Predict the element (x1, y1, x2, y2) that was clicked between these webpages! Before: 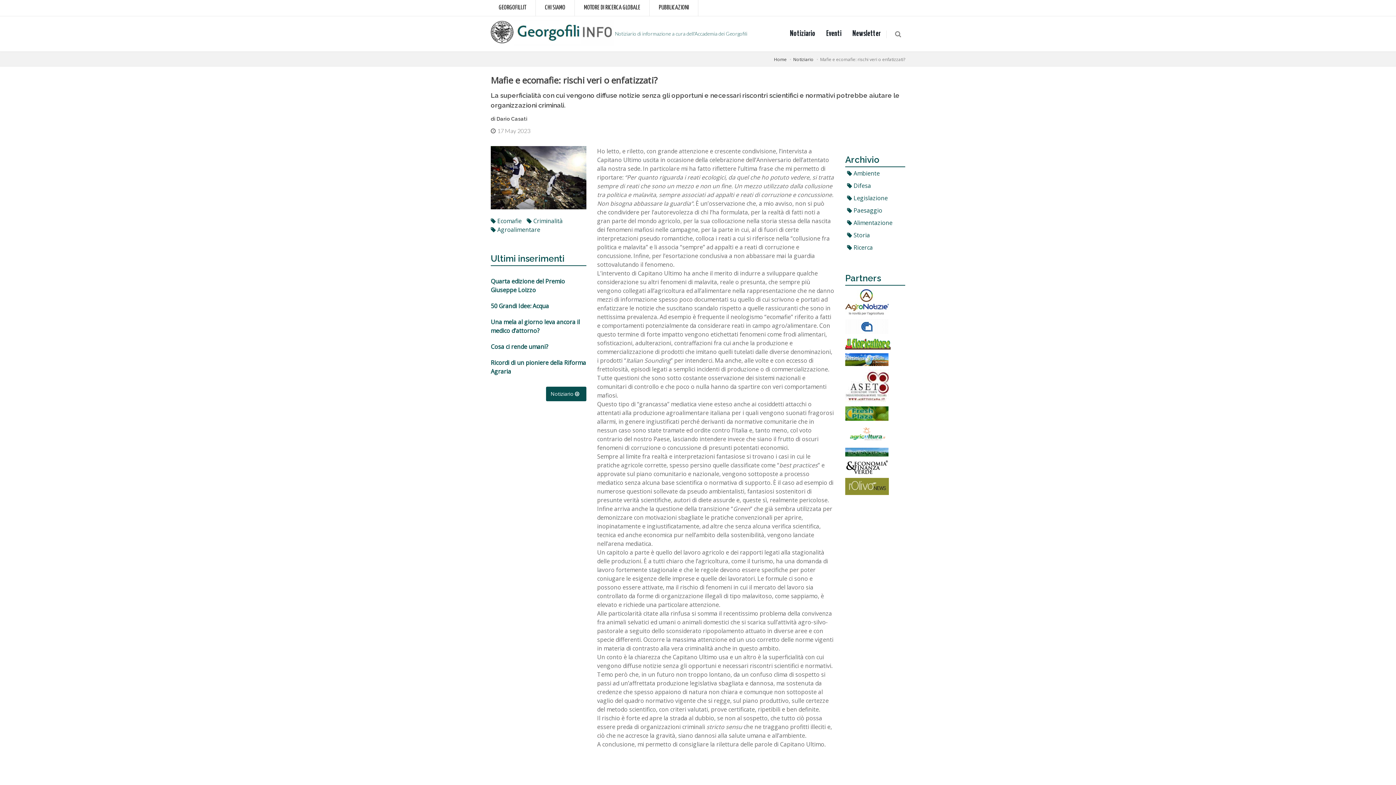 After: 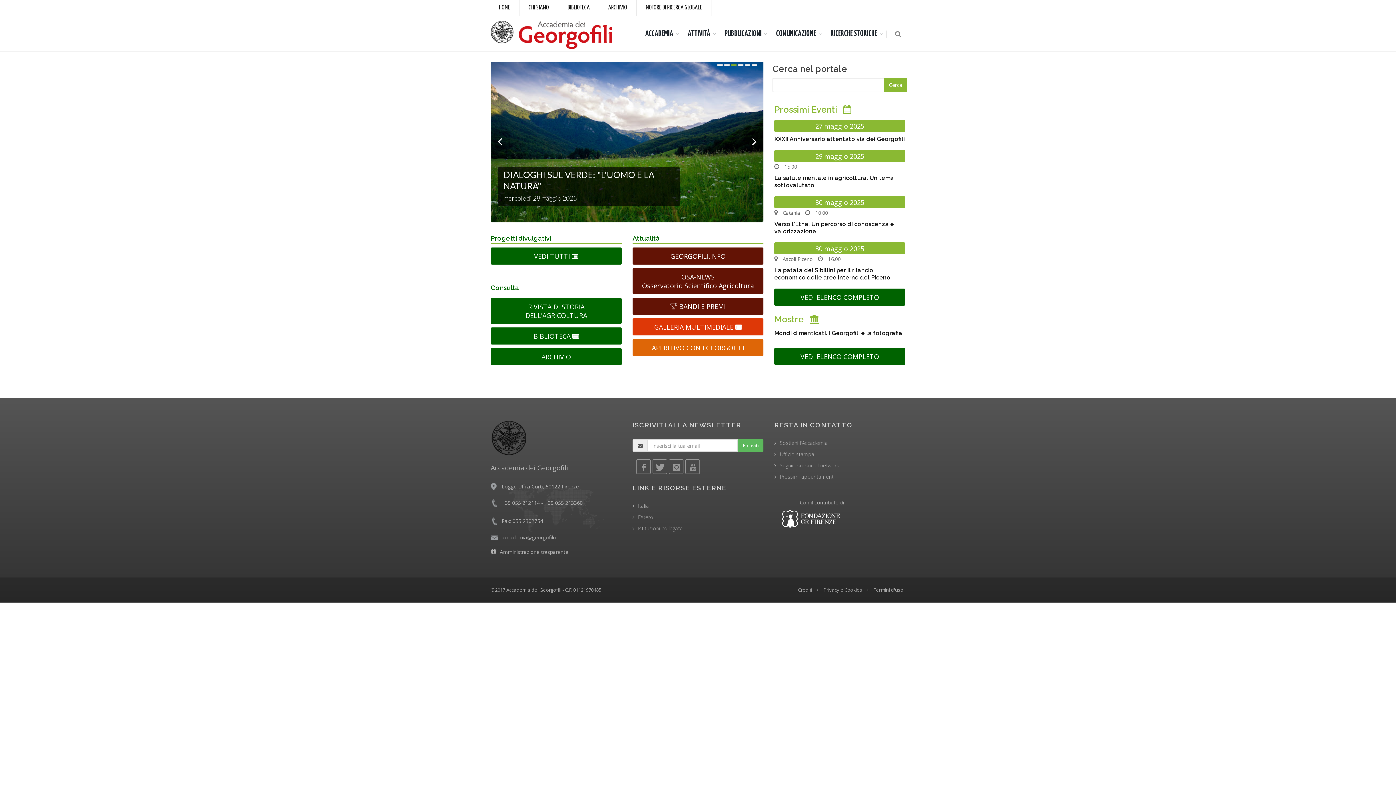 Action: bbox: (495, 0, 530, 16) label: GEORGOFILI.IT